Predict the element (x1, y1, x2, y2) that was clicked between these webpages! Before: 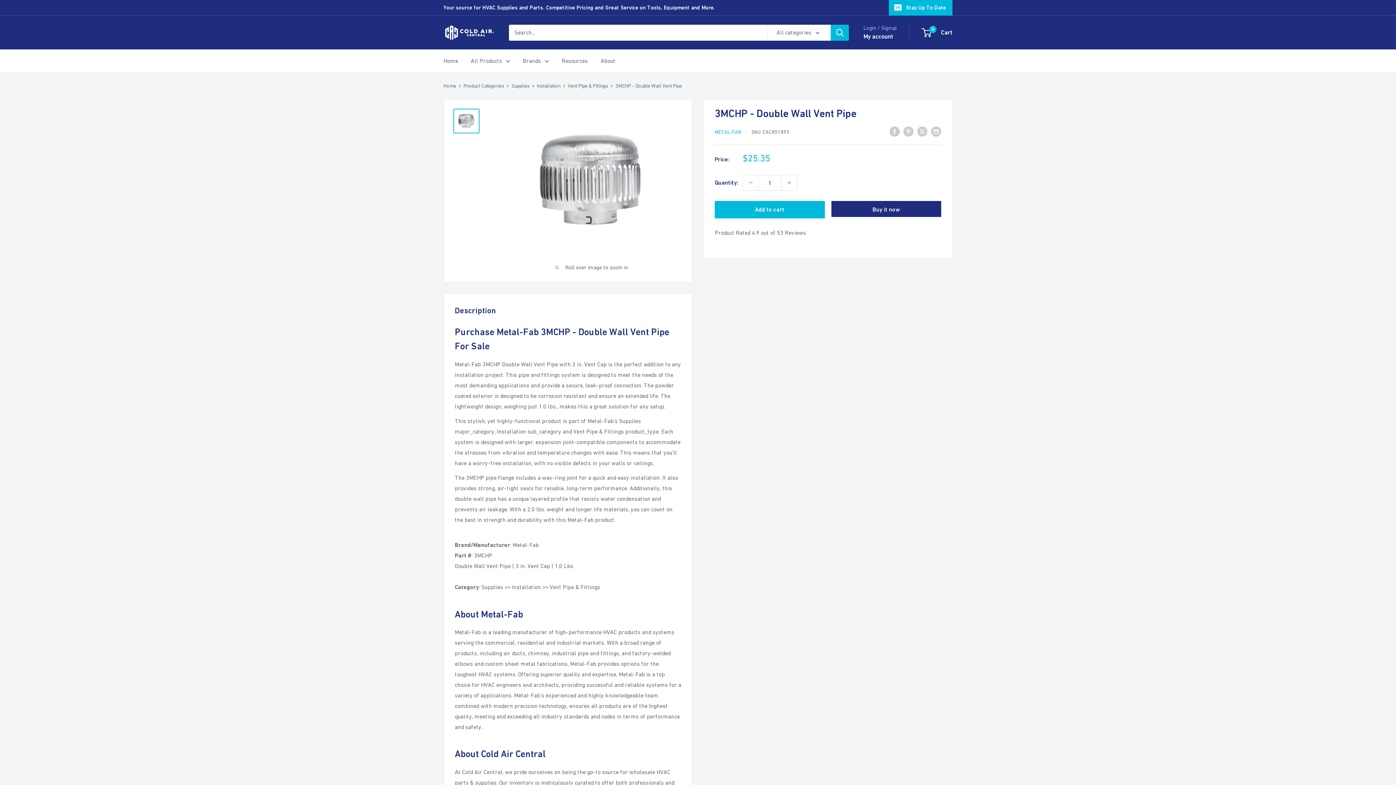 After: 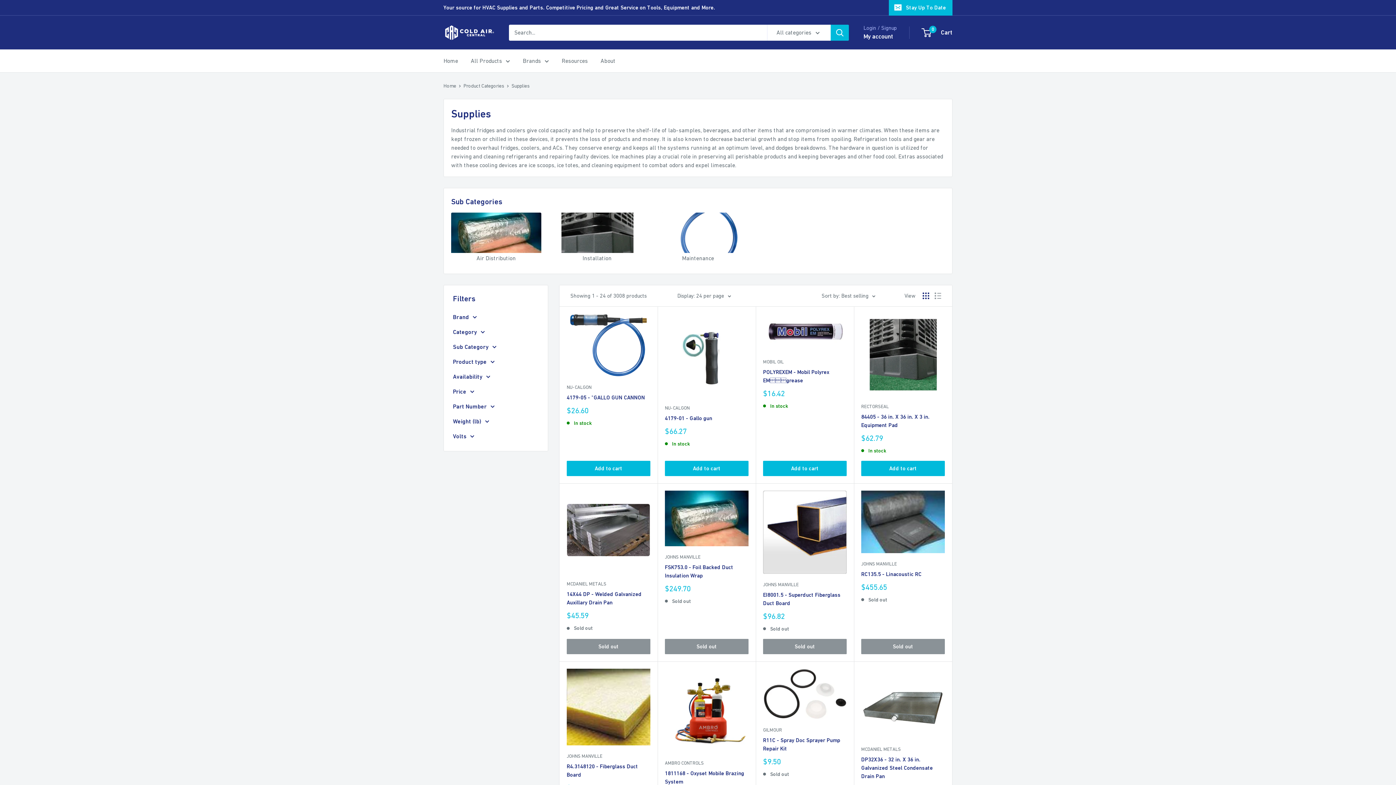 Action: label: Supplies bbox: (511, 82, 529, 88)